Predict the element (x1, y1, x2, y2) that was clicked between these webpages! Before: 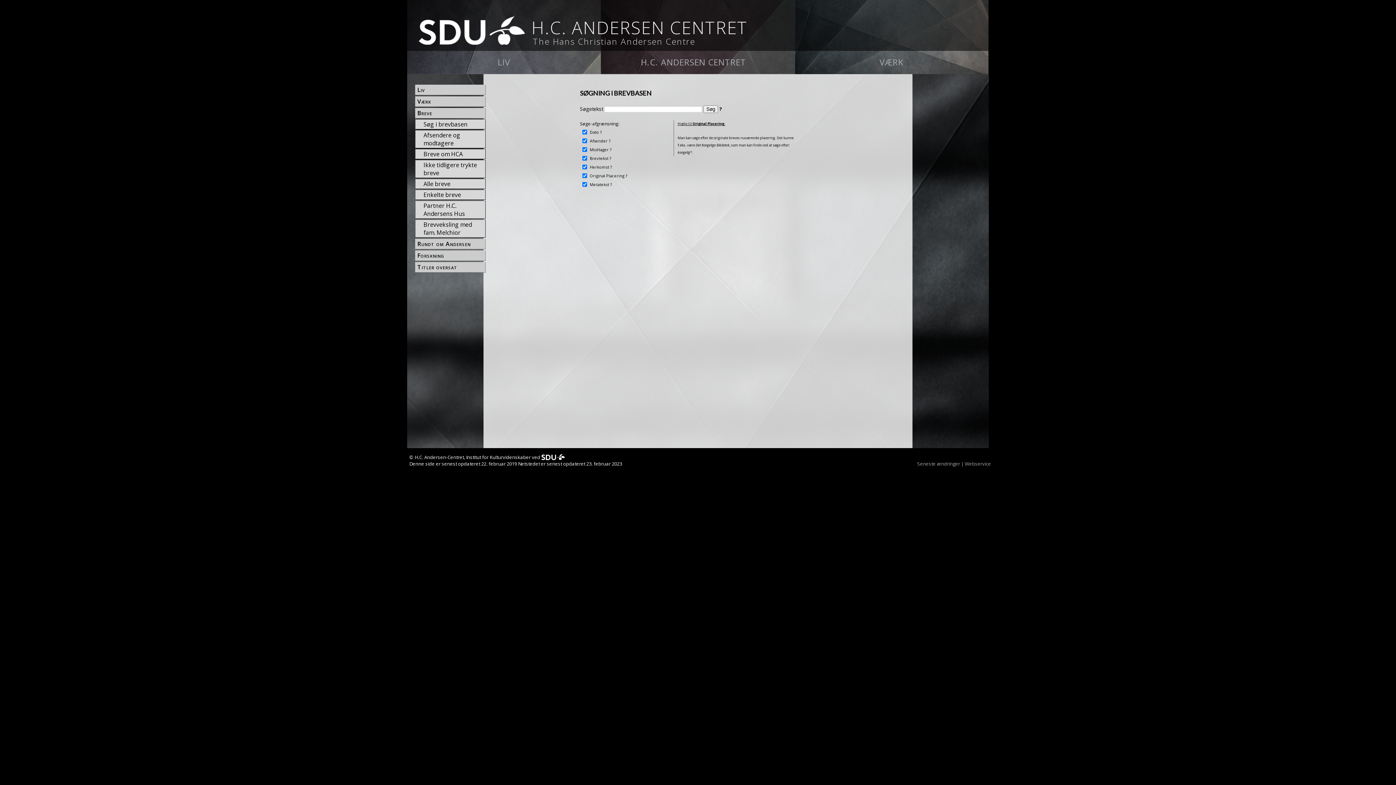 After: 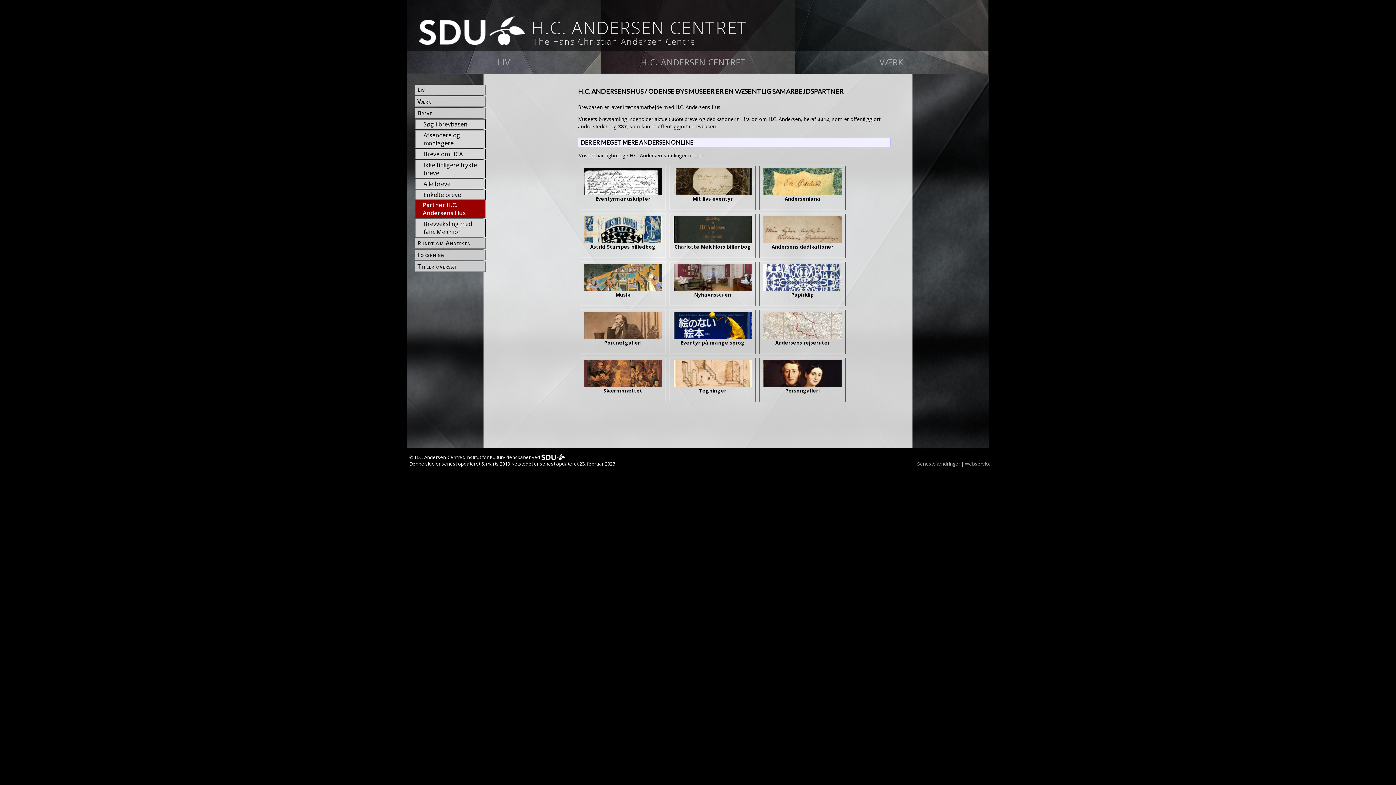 Action: bbox: (422, 201, 485, 218) label: Partner H.C. Andersens Hus